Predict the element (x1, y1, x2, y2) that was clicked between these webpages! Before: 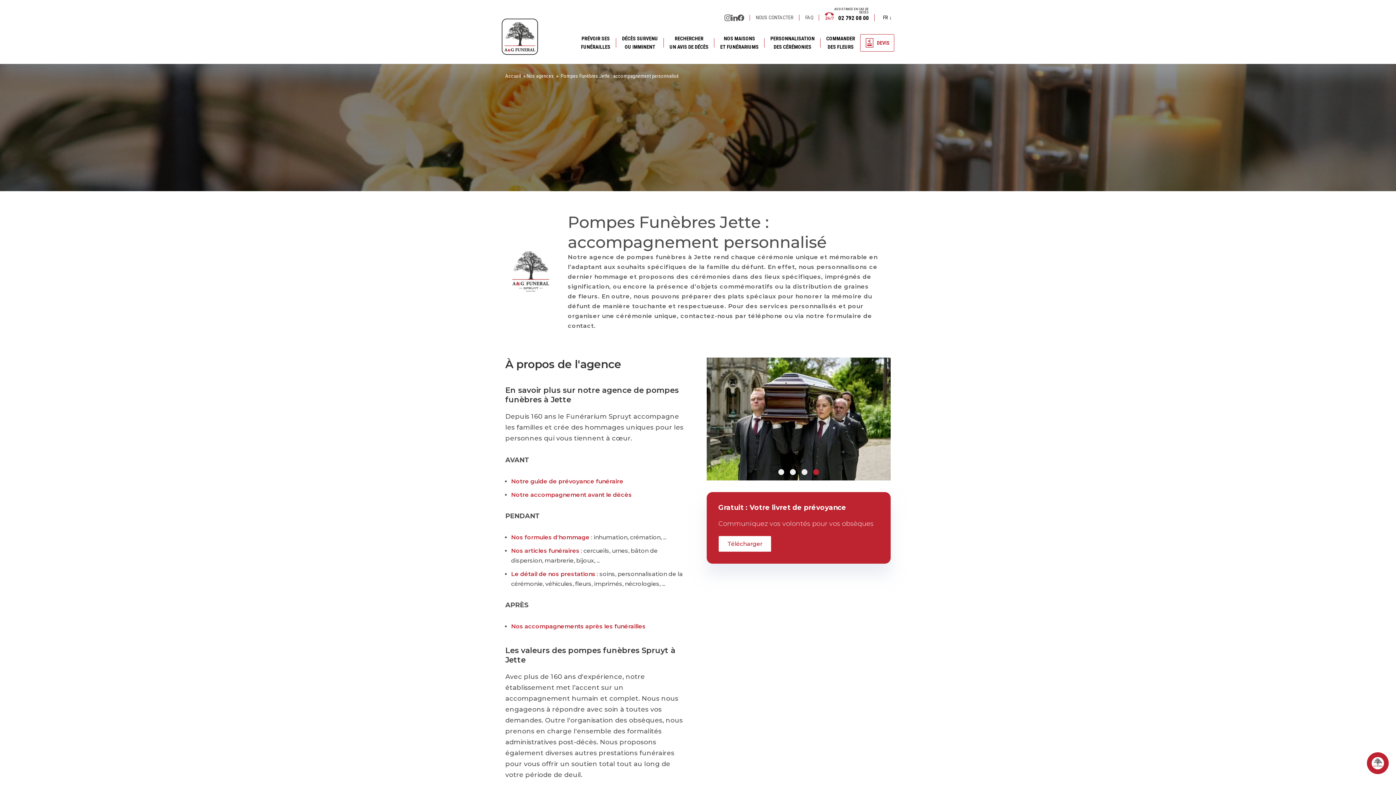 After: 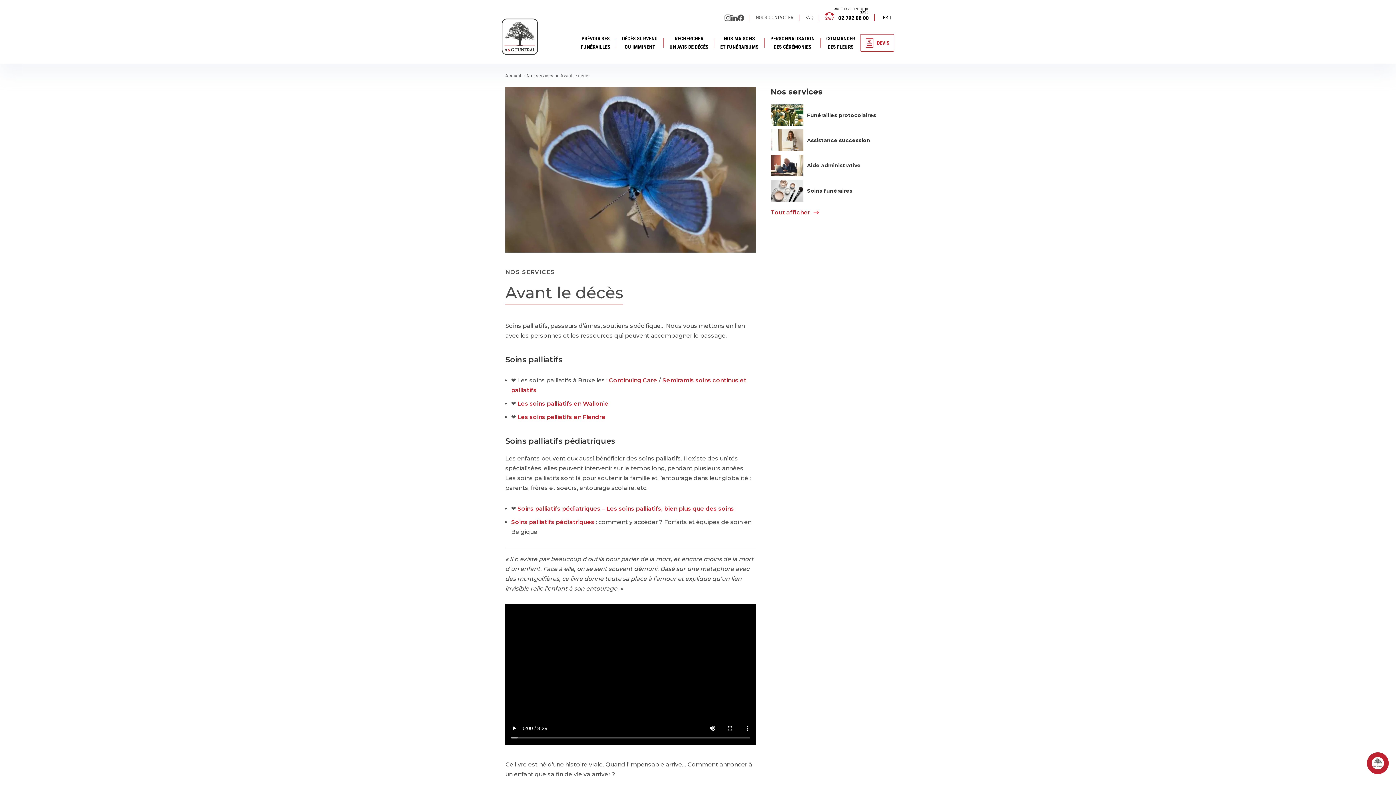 Action: label: Notre accompagnement avant le décès bbox: (511, 491, 632, 498)